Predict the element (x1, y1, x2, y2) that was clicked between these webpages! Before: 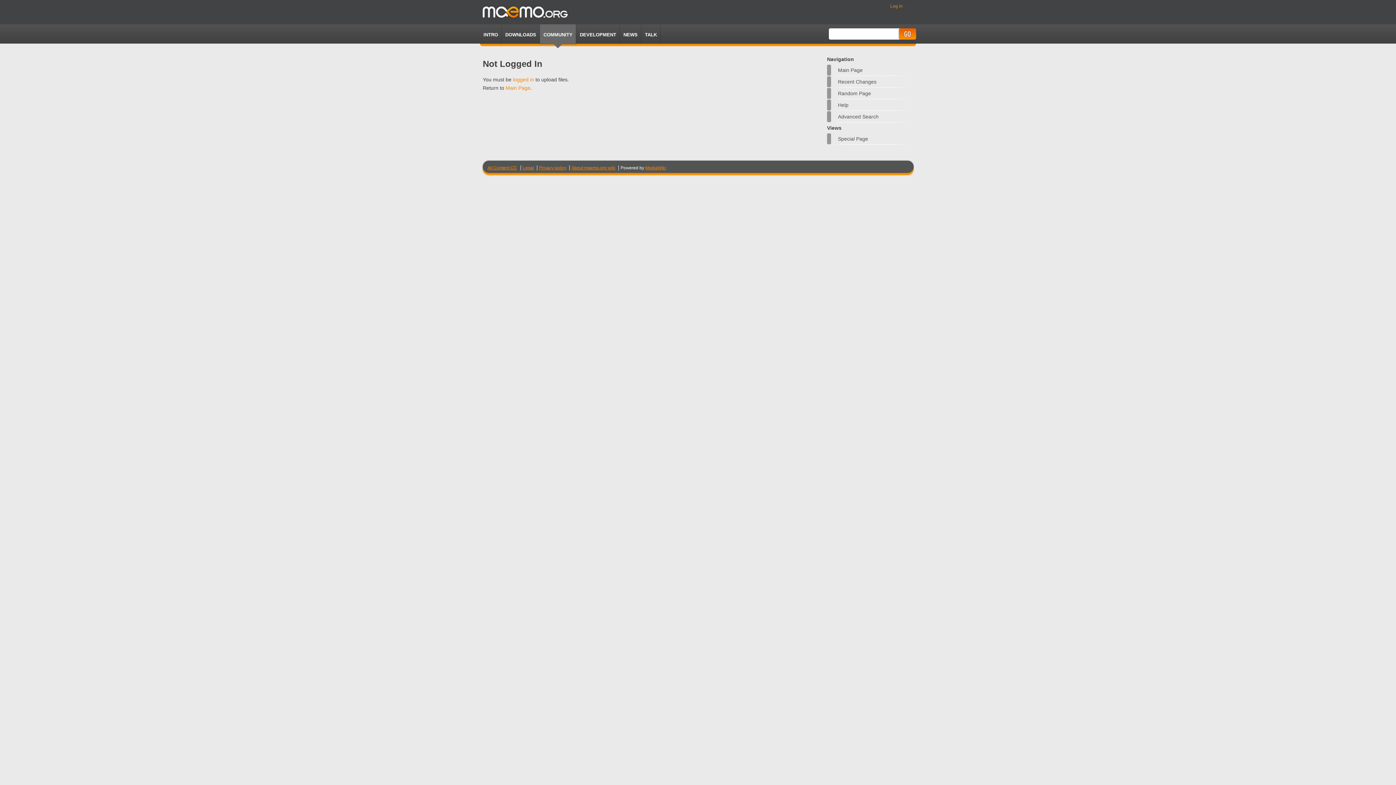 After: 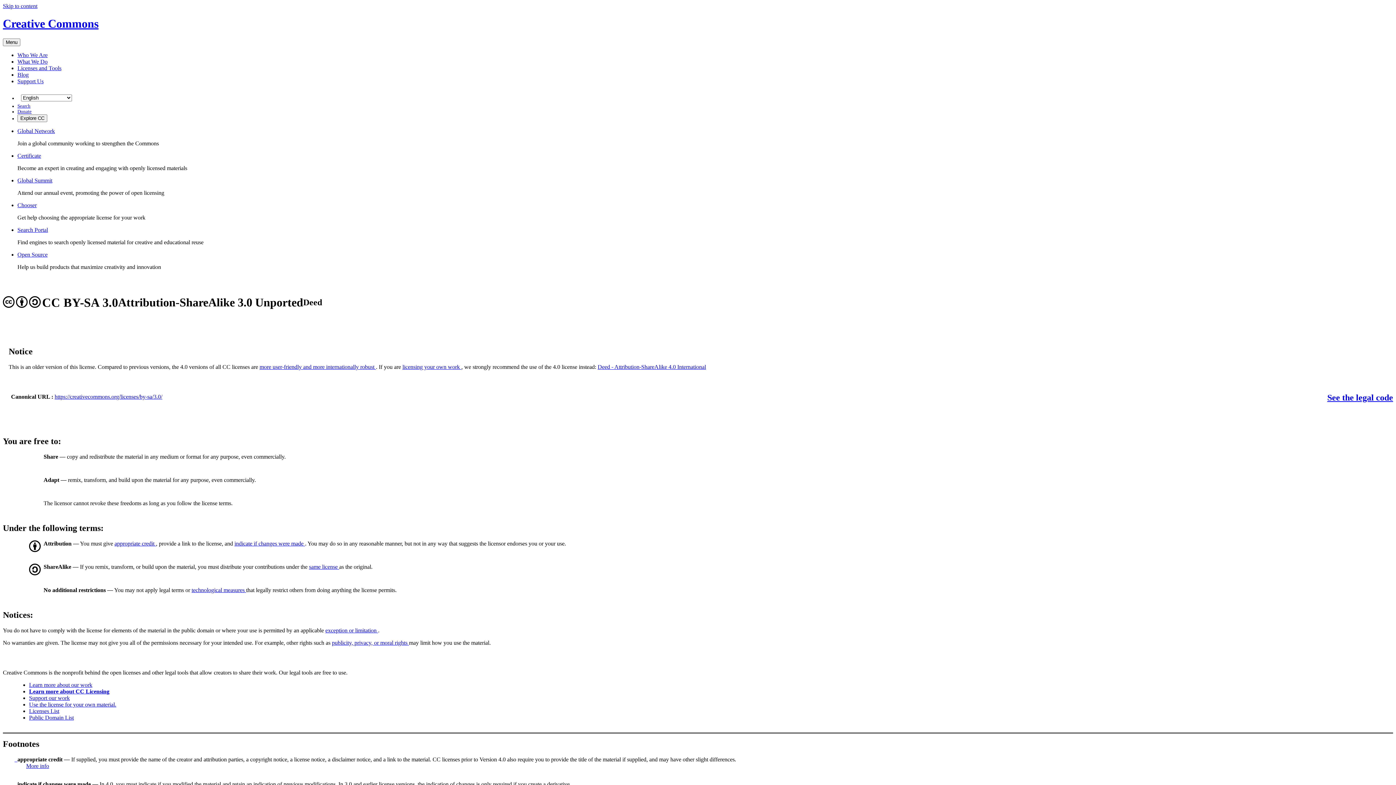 Action: label: All Content CC bbox: (487, 165, 517, 170)